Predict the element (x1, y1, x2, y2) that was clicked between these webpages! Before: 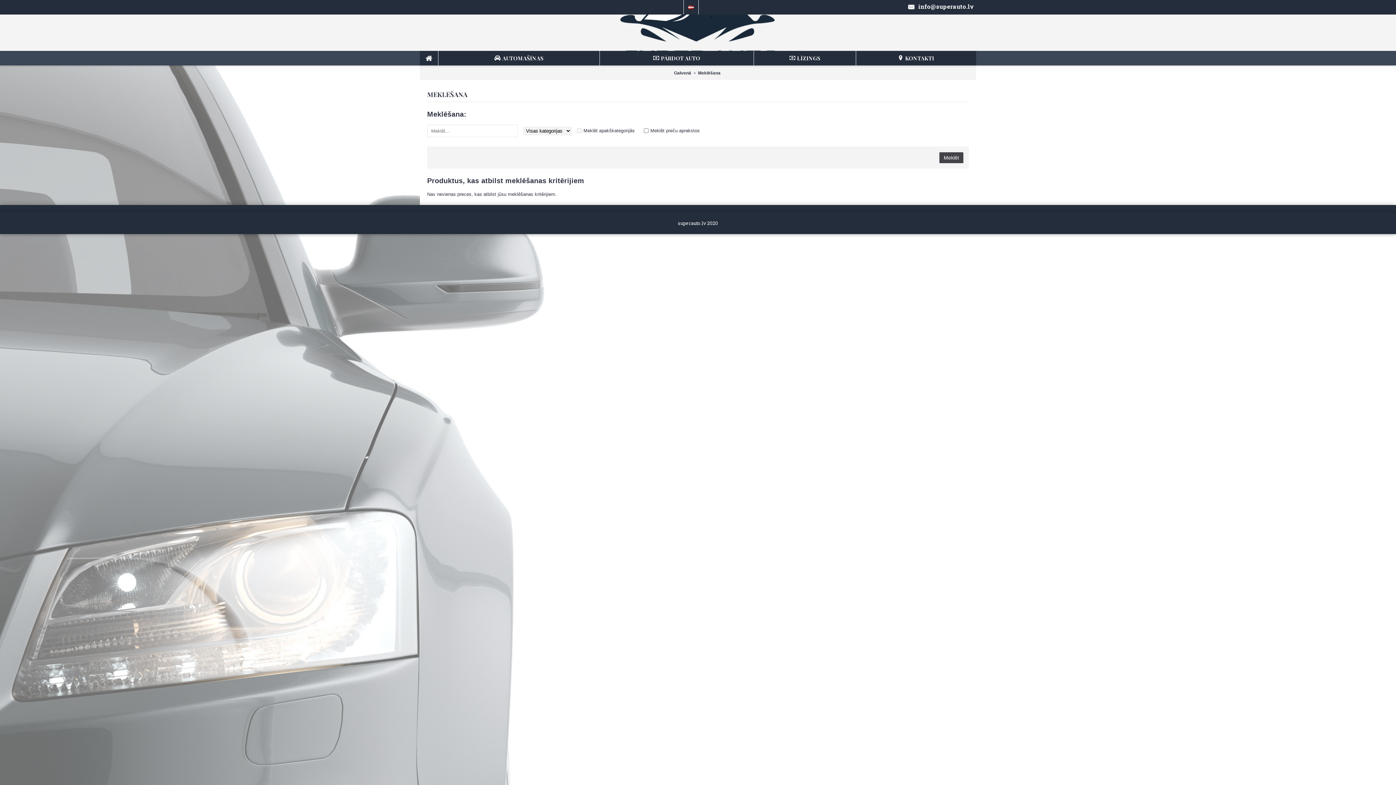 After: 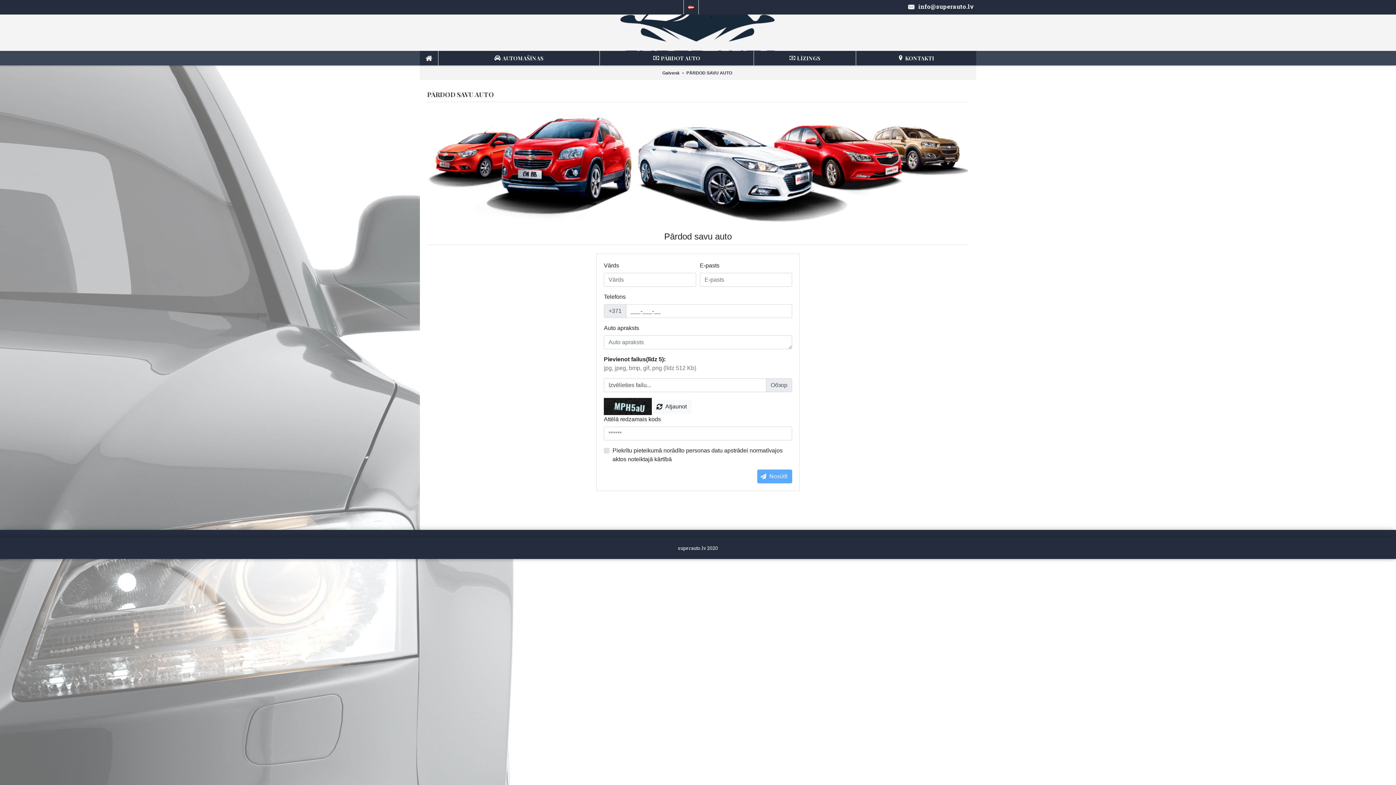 Action: bbox: (600, 50, 753, 65) label: PĀRDOT AUTO